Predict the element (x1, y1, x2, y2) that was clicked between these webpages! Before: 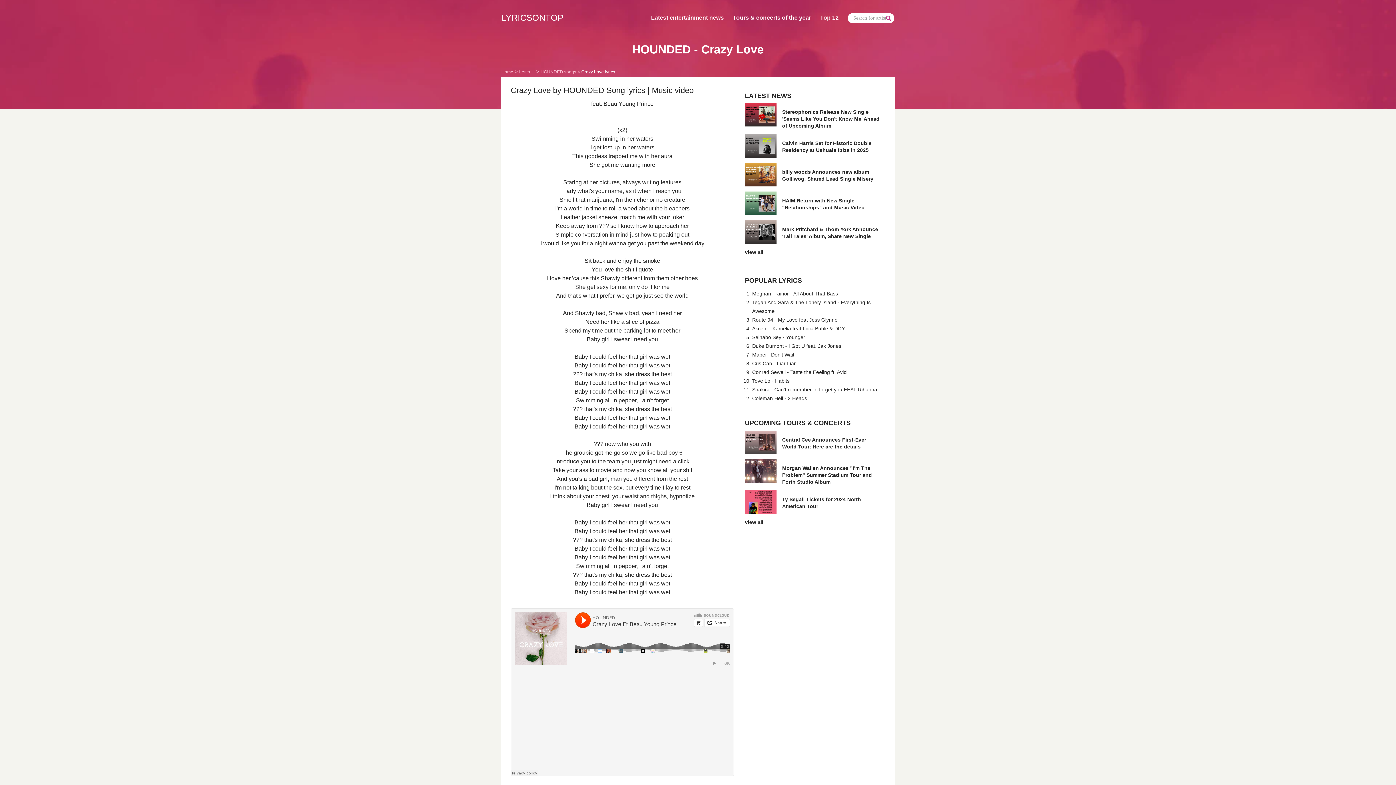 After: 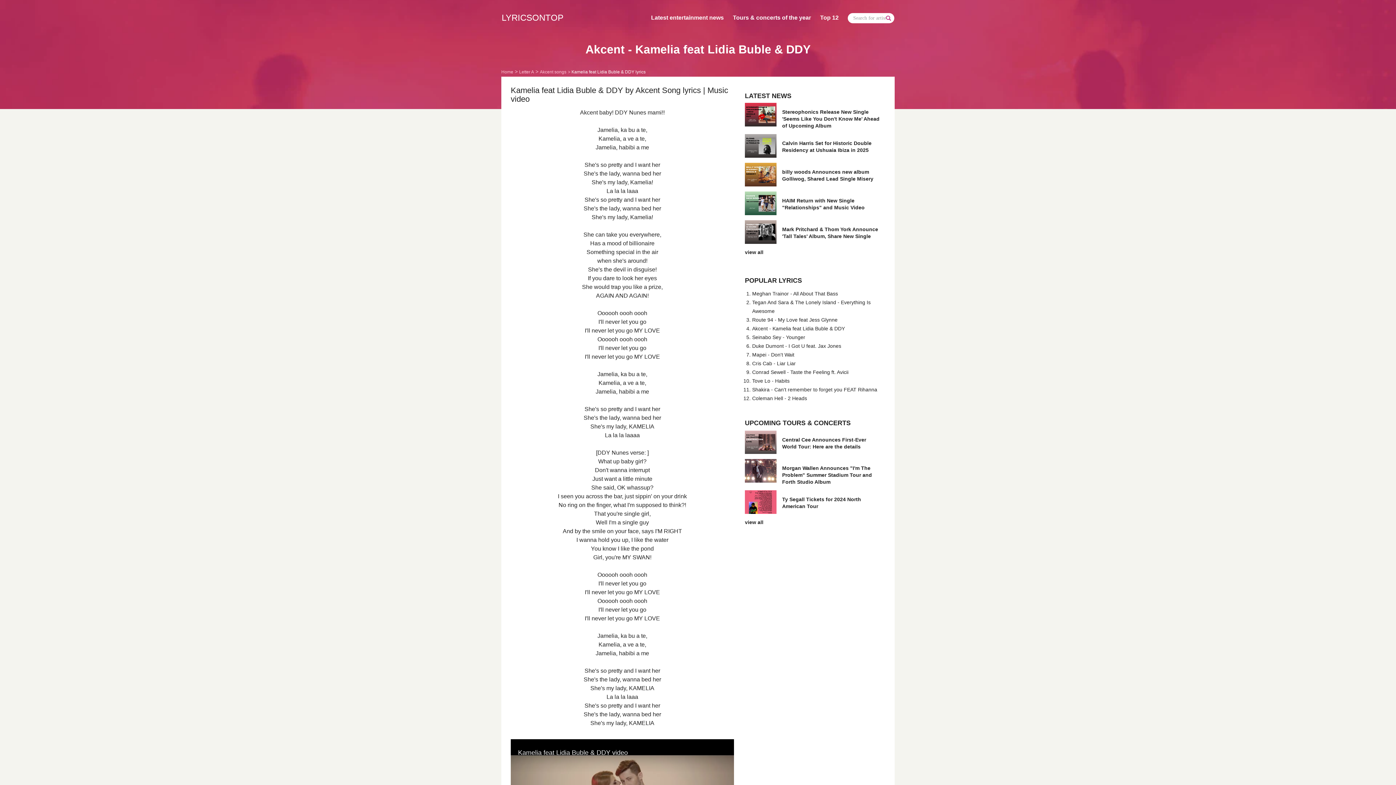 Action: bbox: (752, 325, 845, 331) label: Akcent - Kamelia feat Lidia Buble & DDY